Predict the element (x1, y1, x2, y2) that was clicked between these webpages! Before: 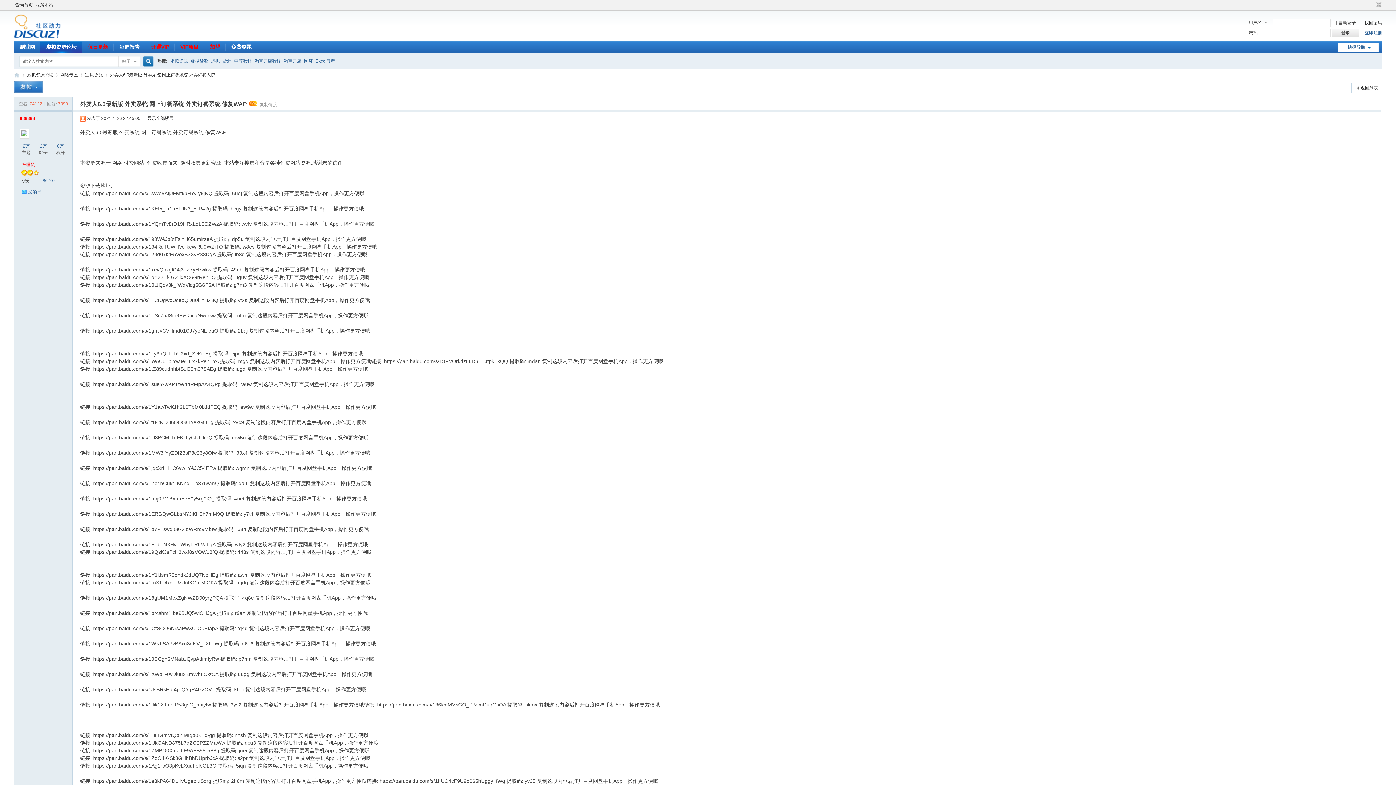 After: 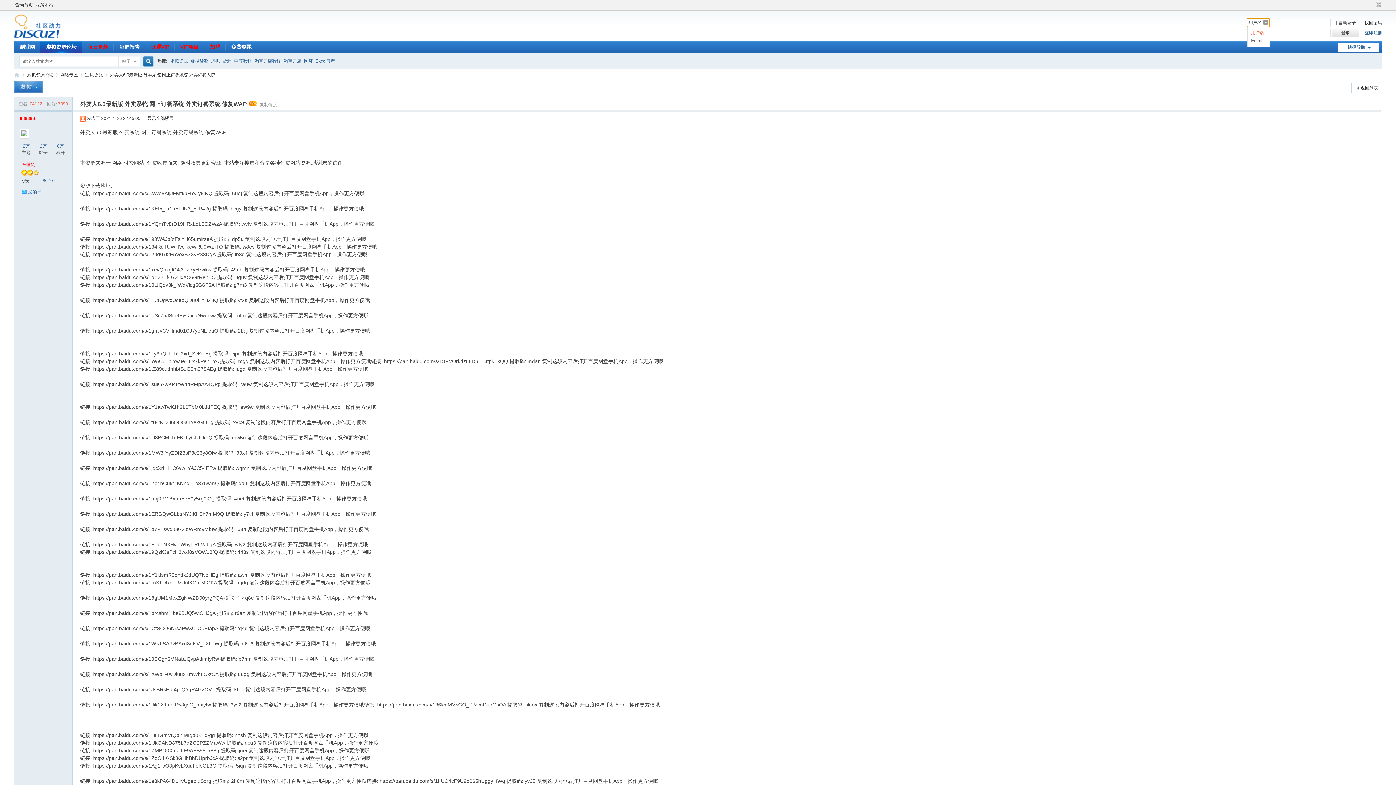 Action: bbox: (1247, 18, 1269, 26) label: 用户名